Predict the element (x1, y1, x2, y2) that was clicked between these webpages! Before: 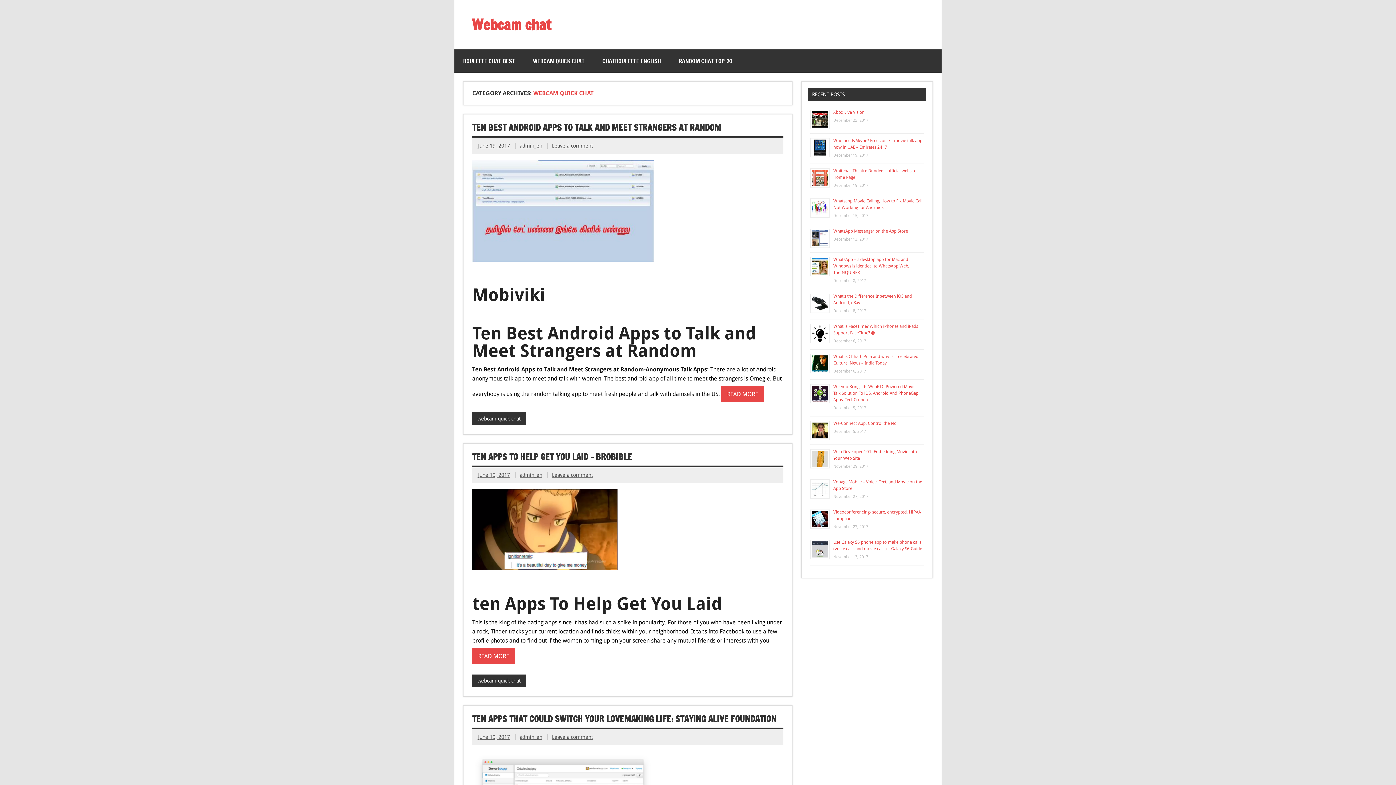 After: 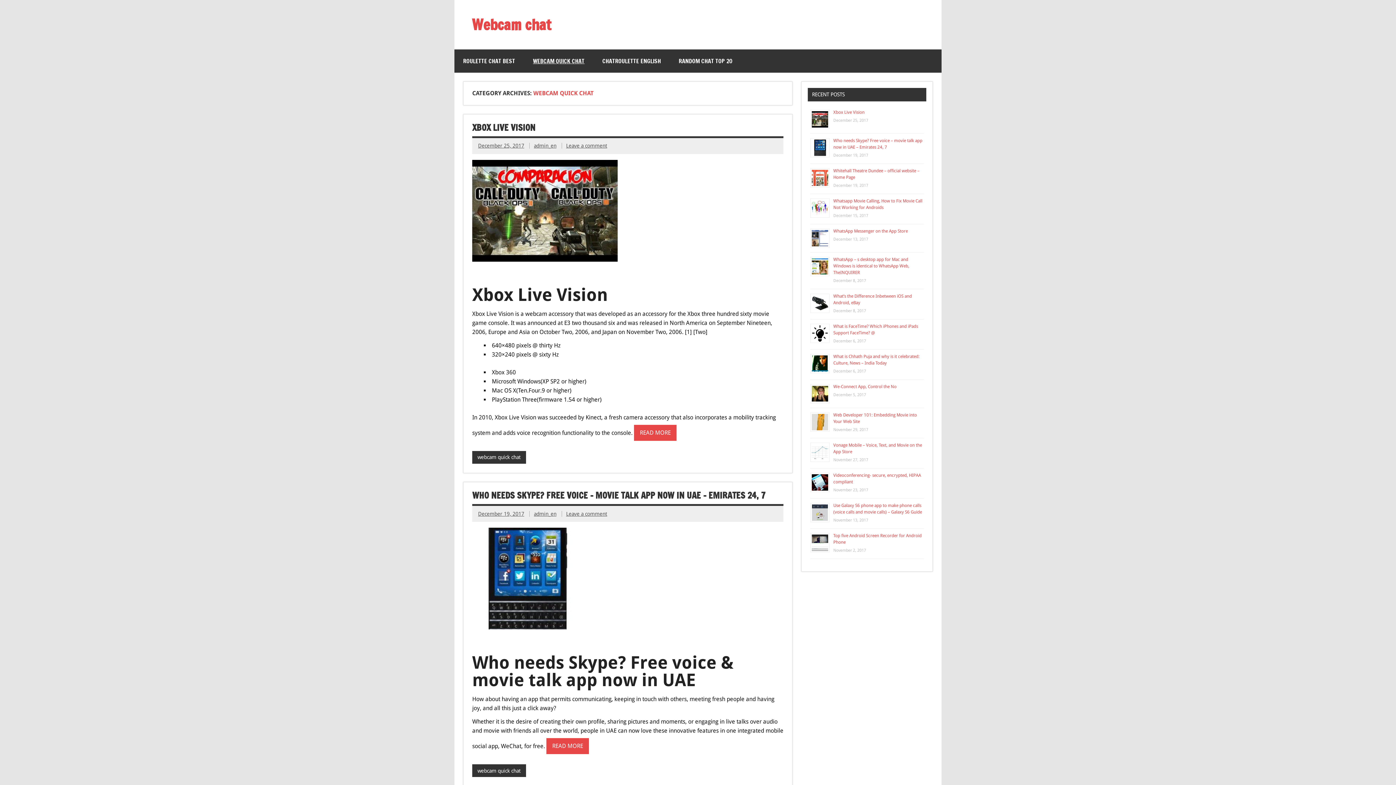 Action: label: webcam quick chat bbox: (472, 412, 526, 425)